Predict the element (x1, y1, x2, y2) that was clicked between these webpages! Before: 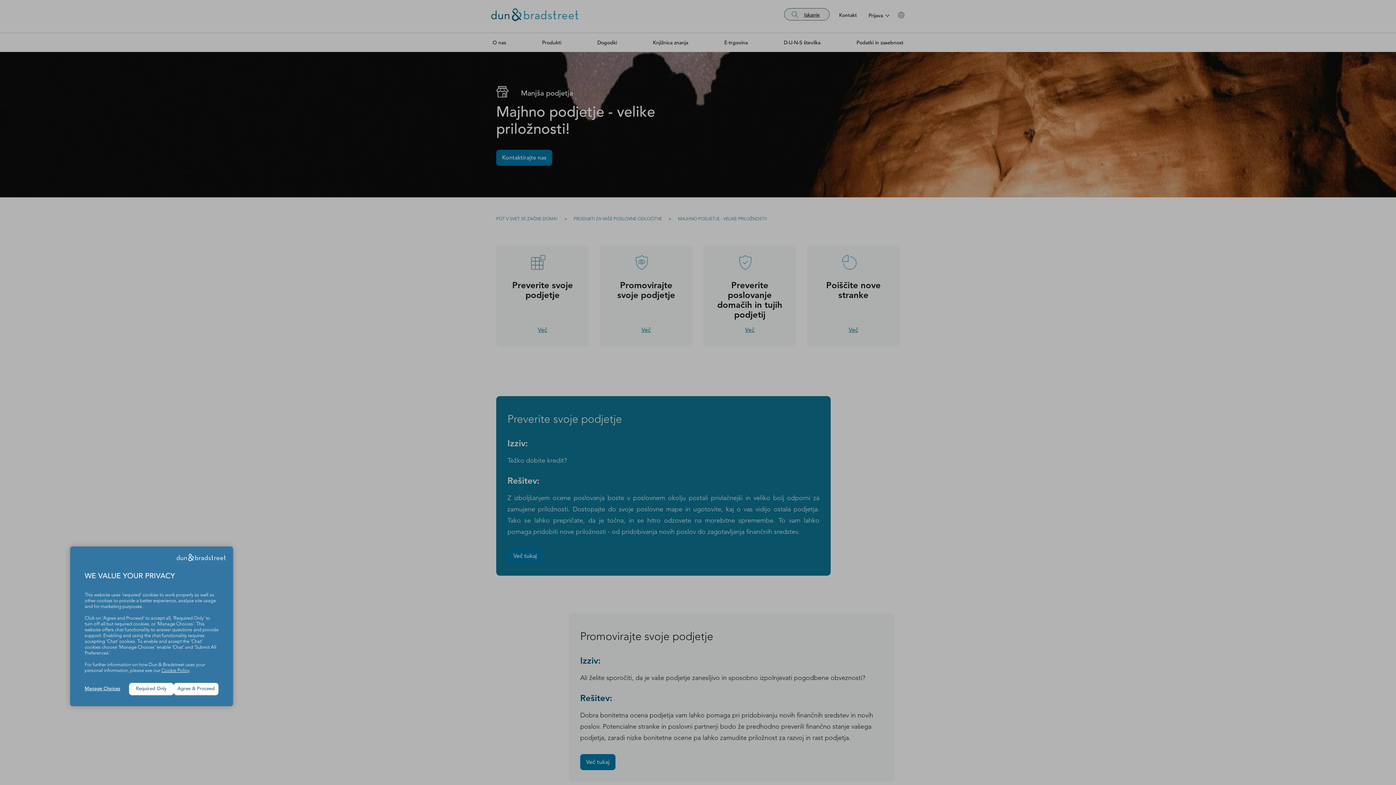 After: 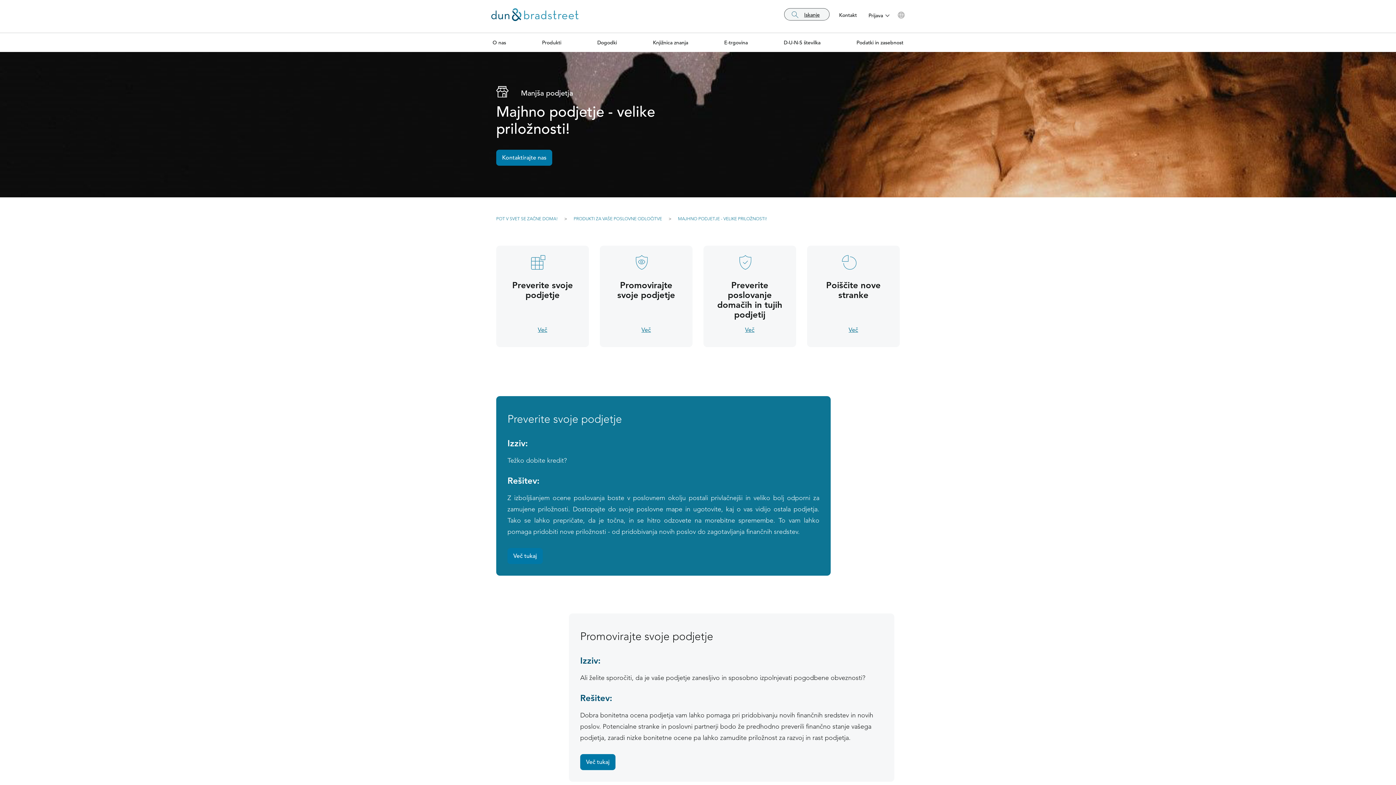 Action: label: Agree & Proceed bbox: (173, 683, 218, 695)